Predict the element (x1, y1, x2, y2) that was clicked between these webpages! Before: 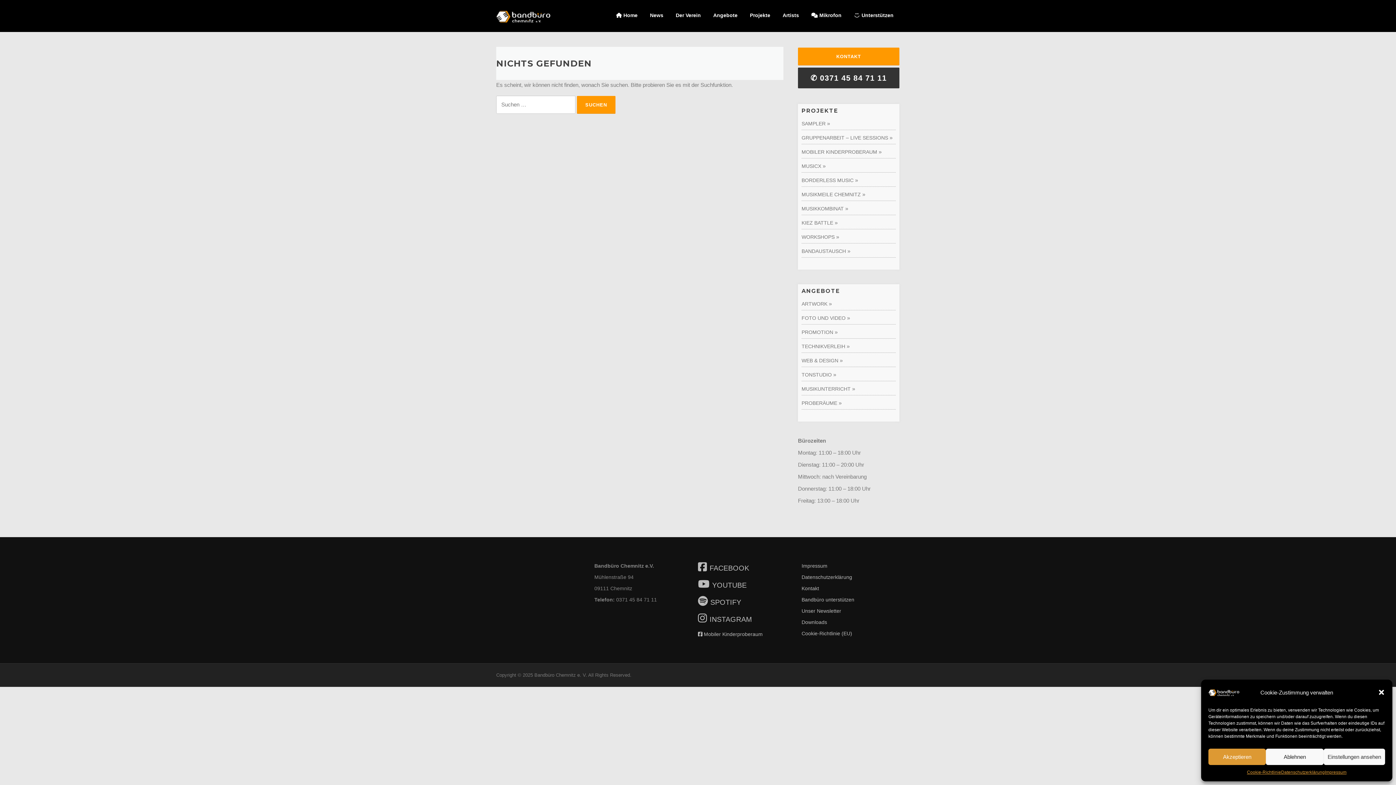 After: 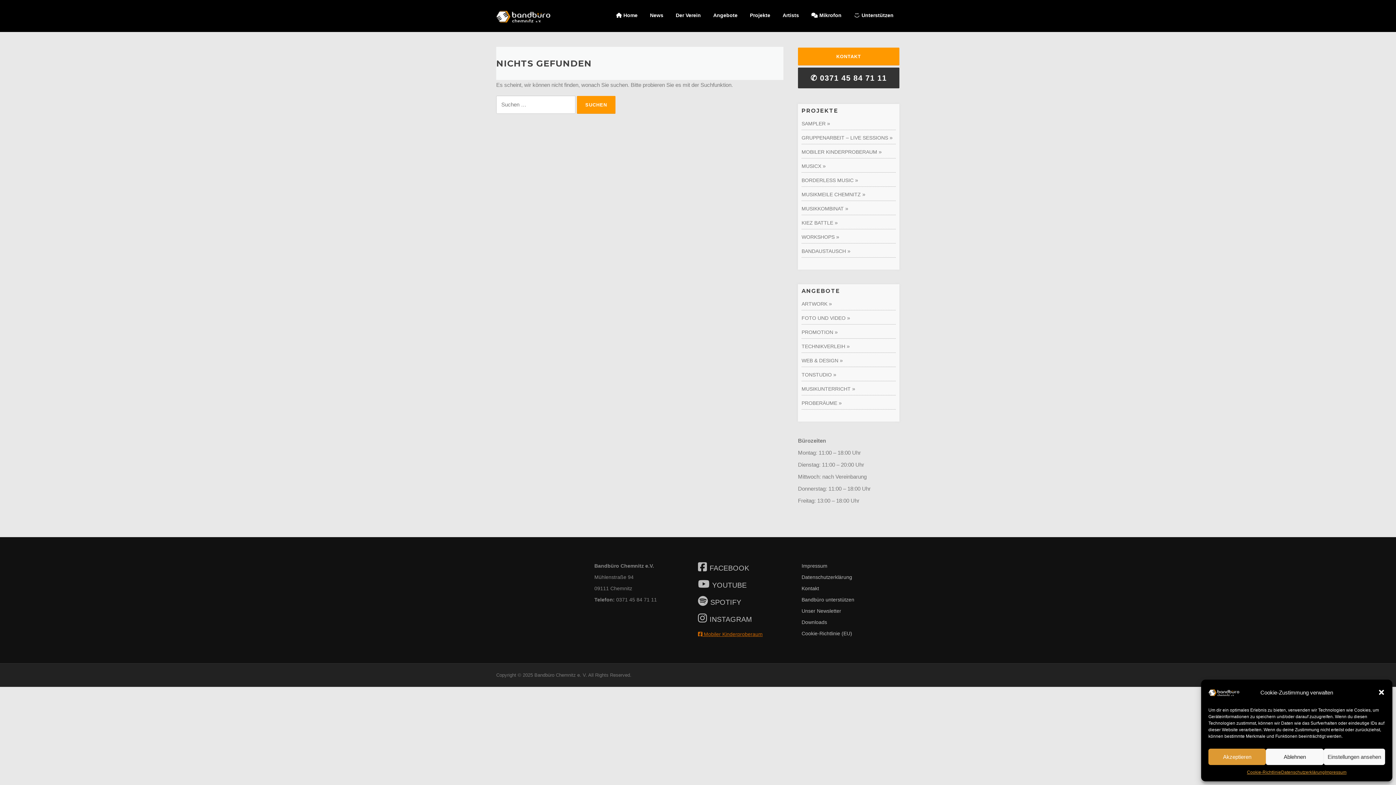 Action: label:  Mobiler Kinderproberaum bbox: (698, 631, 762, 637)